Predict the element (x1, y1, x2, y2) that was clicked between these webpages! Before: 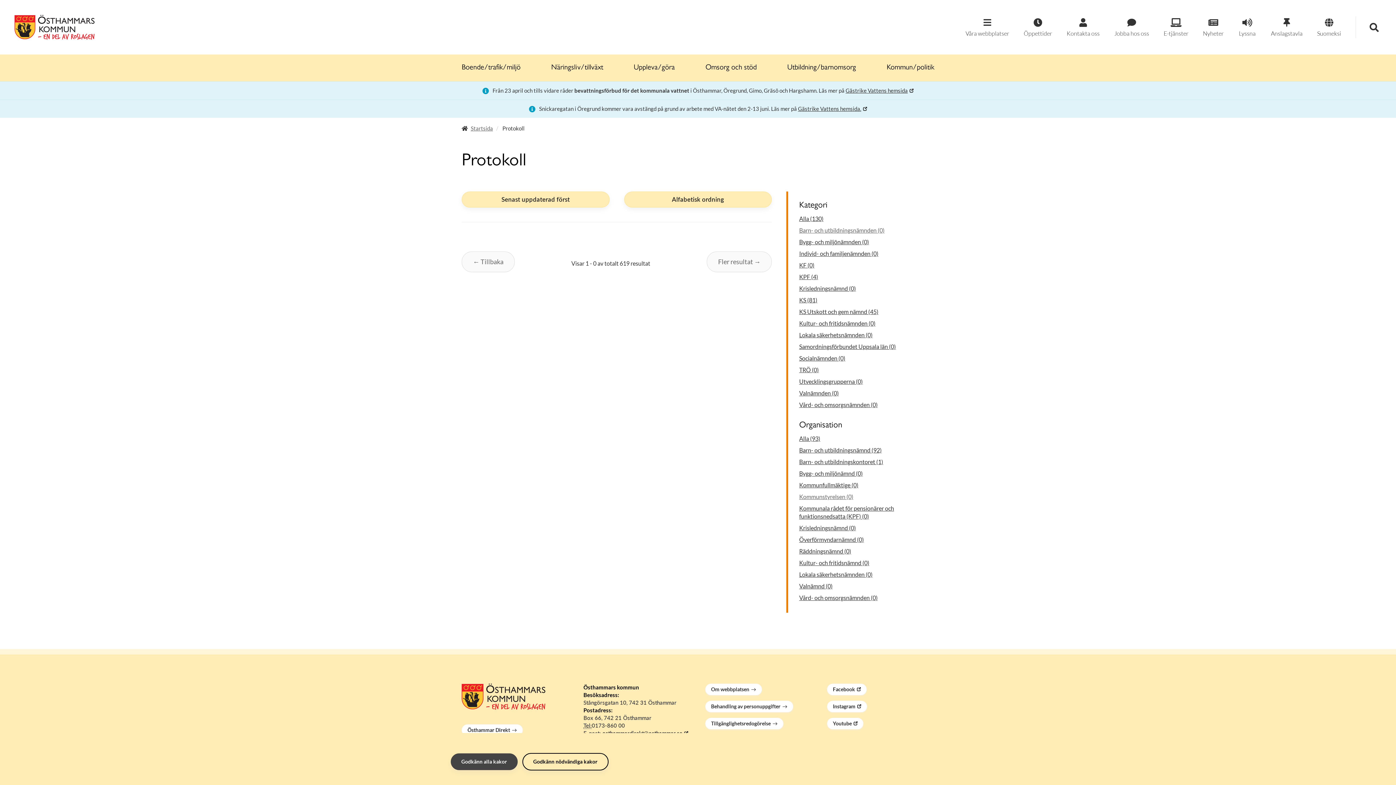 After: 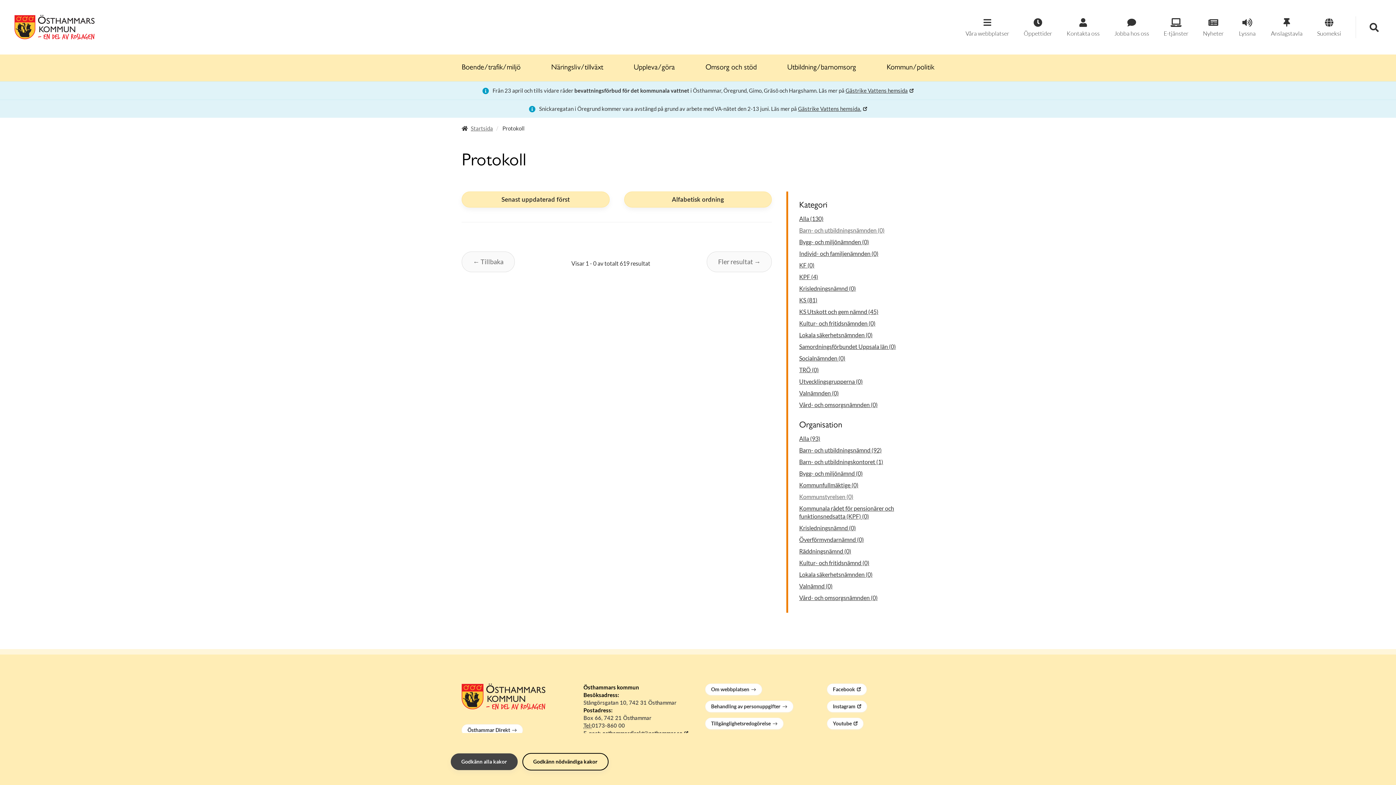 Action: bbox: (799, 493, 853, 500) label: Kommunstyrelsen (0)